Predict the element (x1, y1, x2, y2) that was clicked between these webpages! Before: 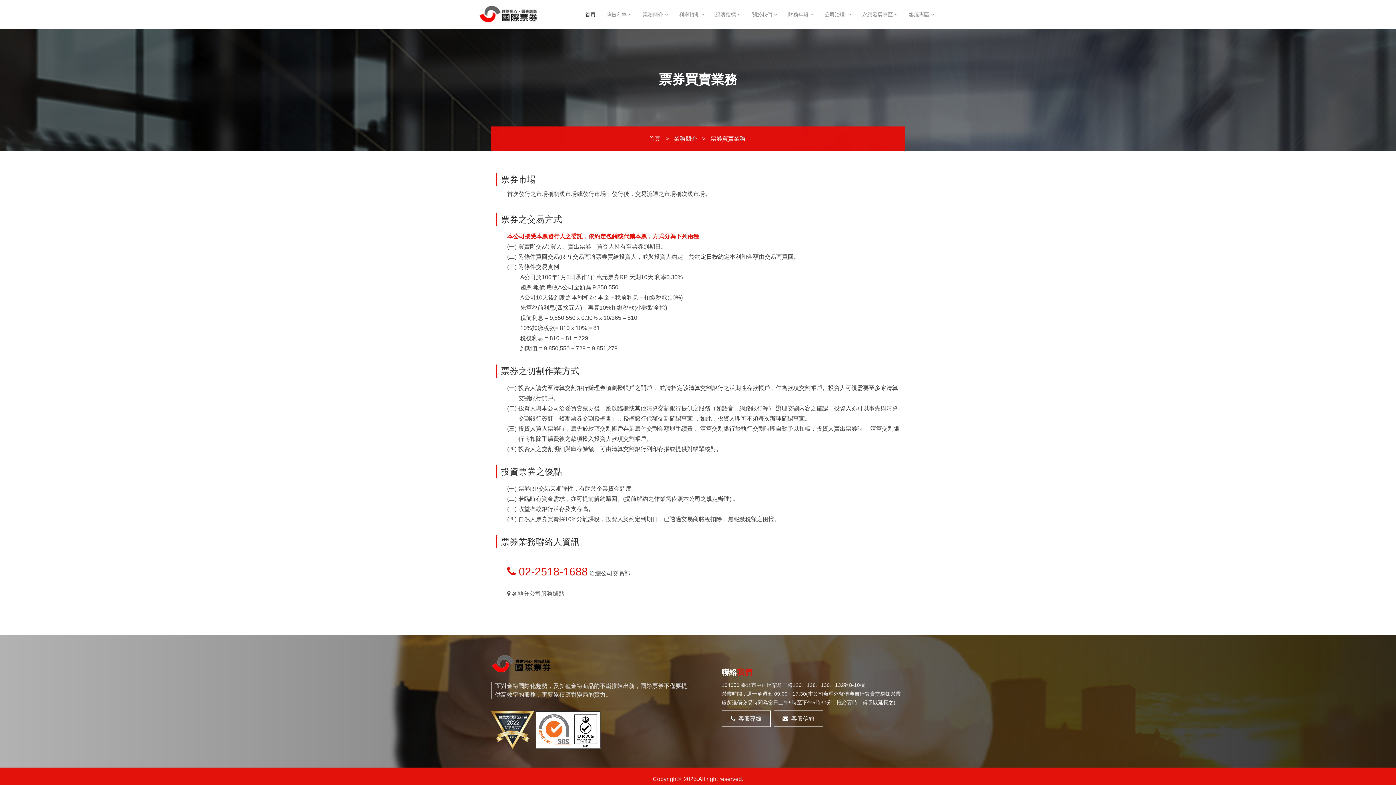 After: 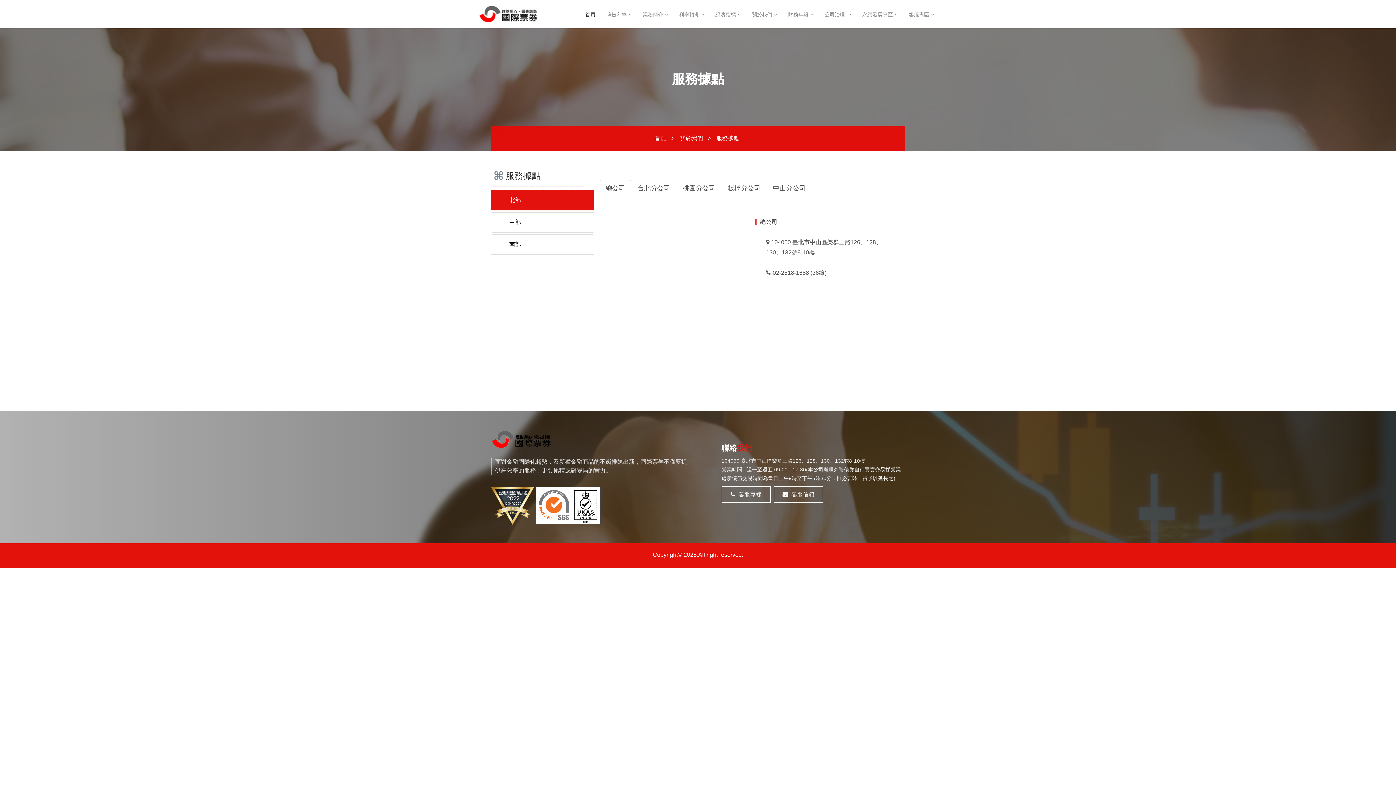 Action: label:  各地分公司服務據點 bbox: (507, 590, 564, 597)